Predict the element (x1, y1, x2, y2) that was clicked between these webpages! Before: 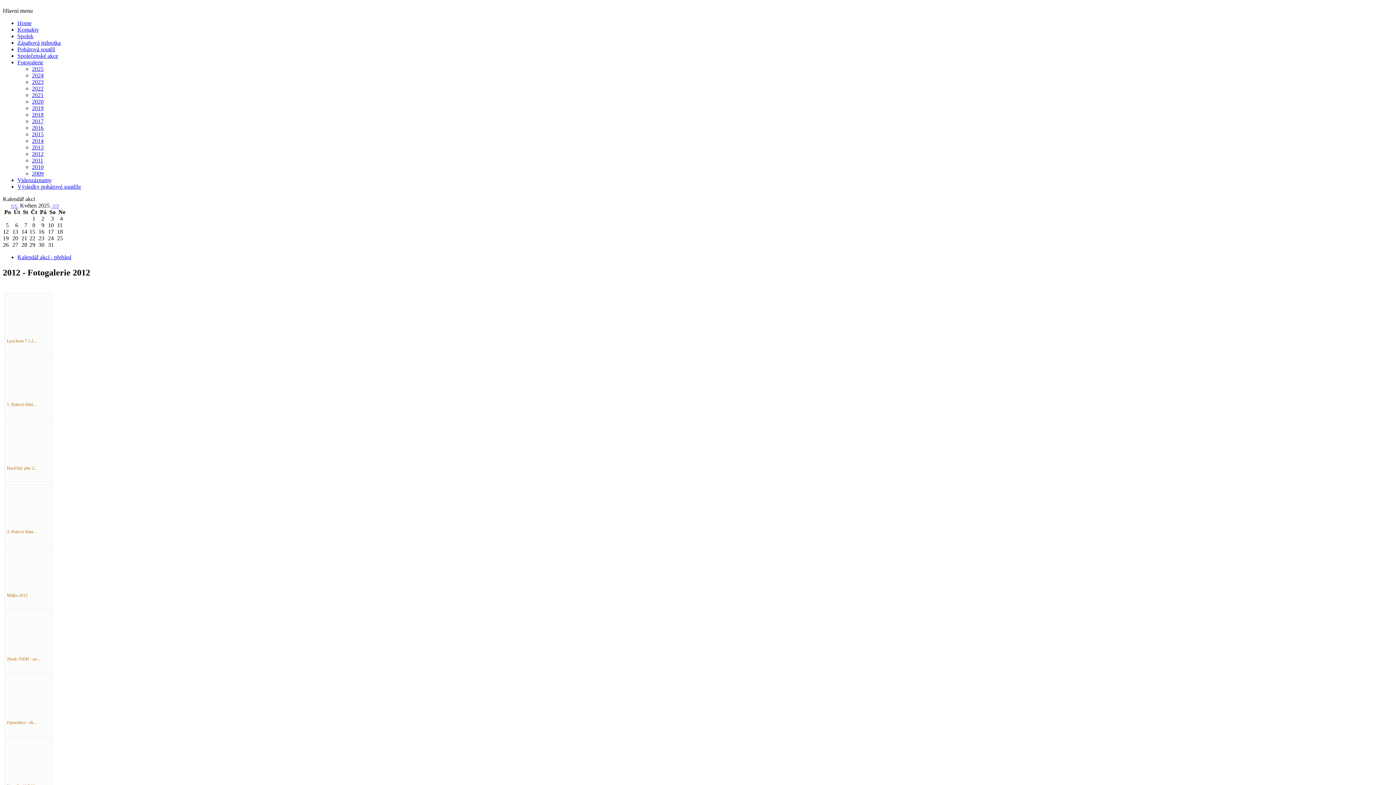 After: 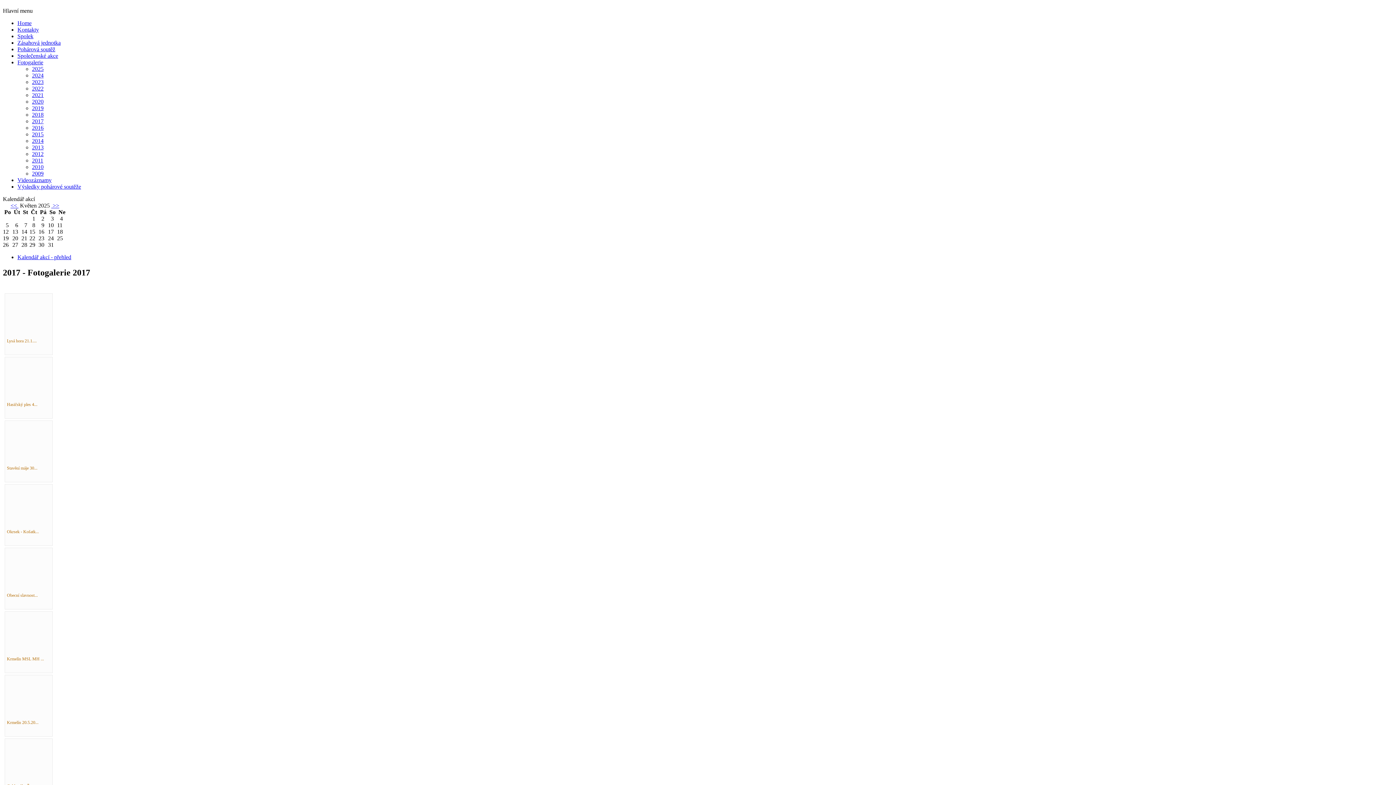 Action: bbox: (32, 118, 43, 124) label: 2017